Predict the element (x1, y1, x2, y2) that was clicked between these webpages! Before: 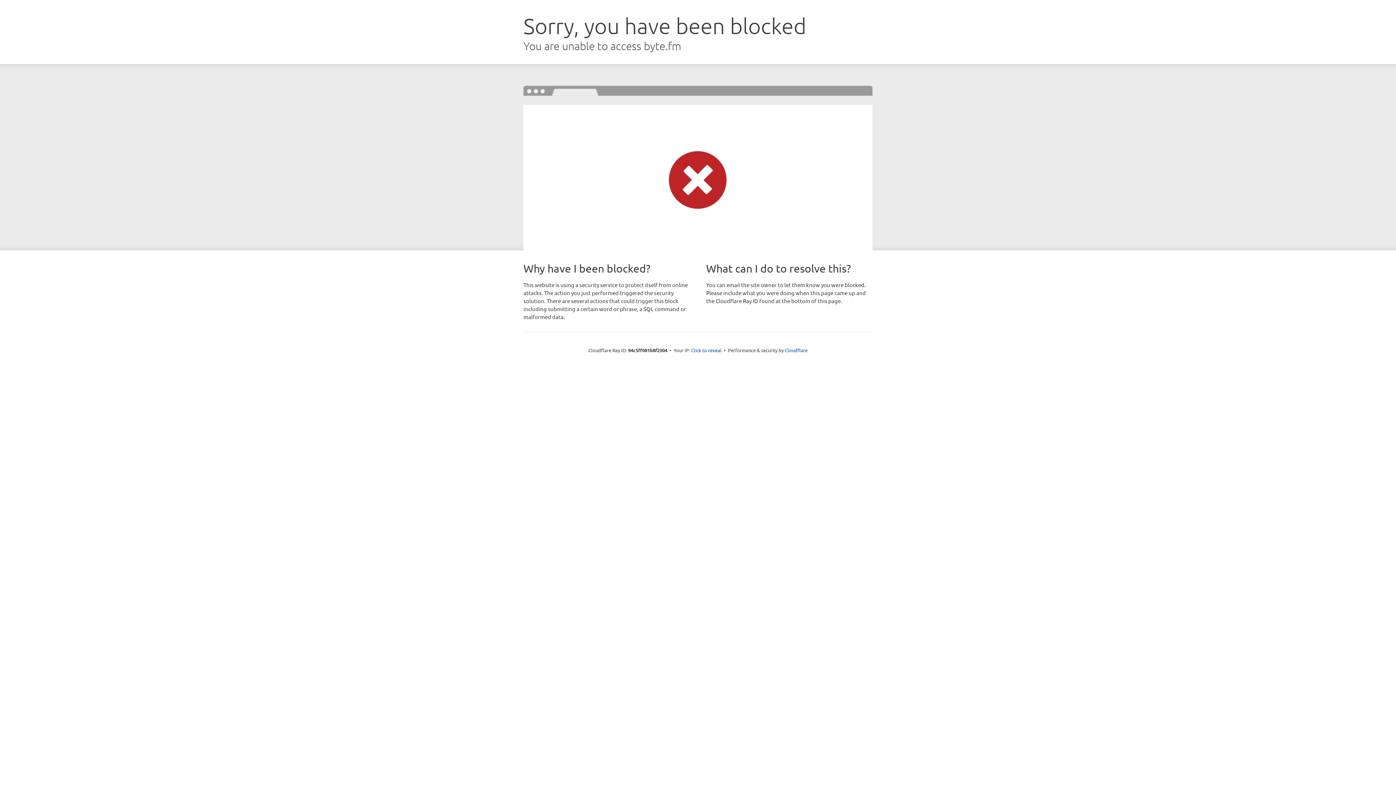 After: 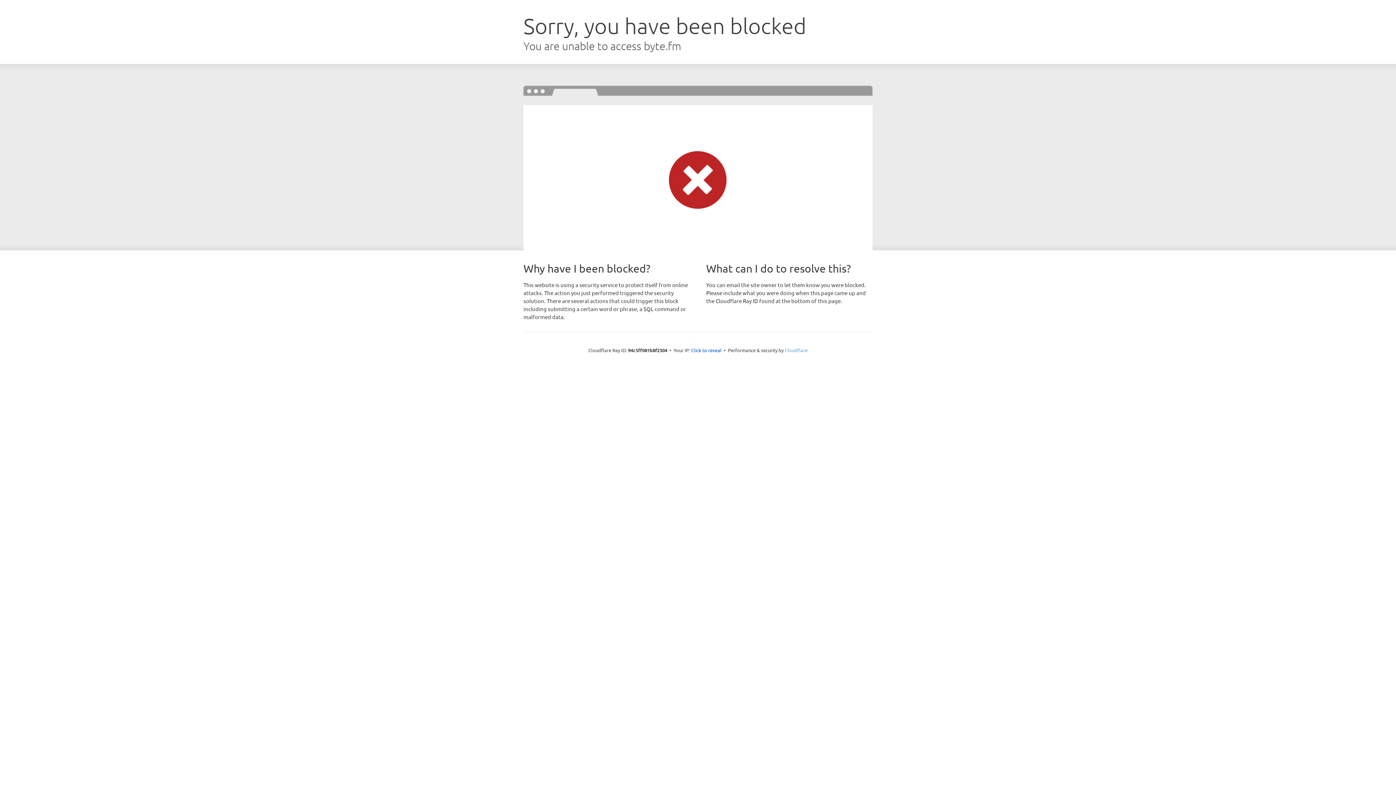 Action: bbox: (784, 347, 807, 353) label: Cloudflare